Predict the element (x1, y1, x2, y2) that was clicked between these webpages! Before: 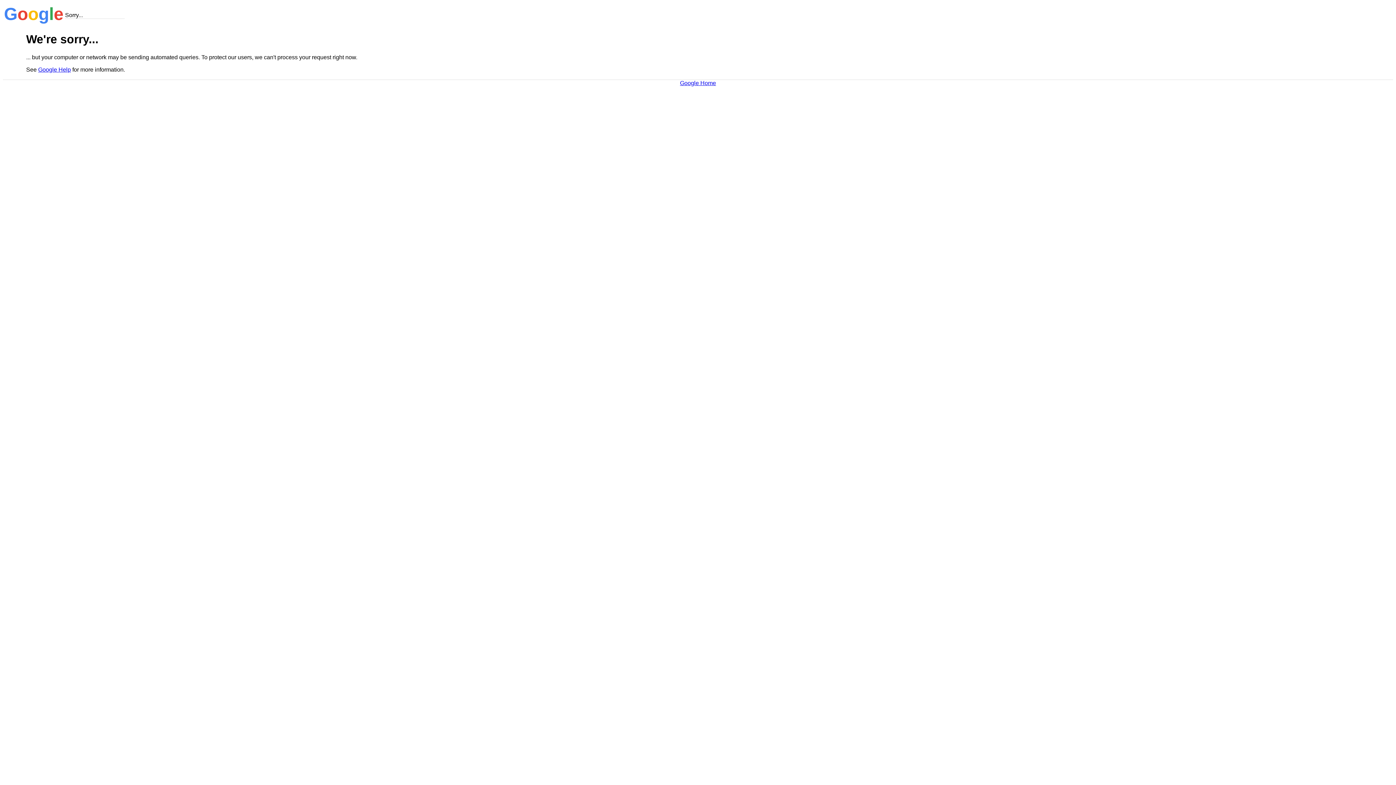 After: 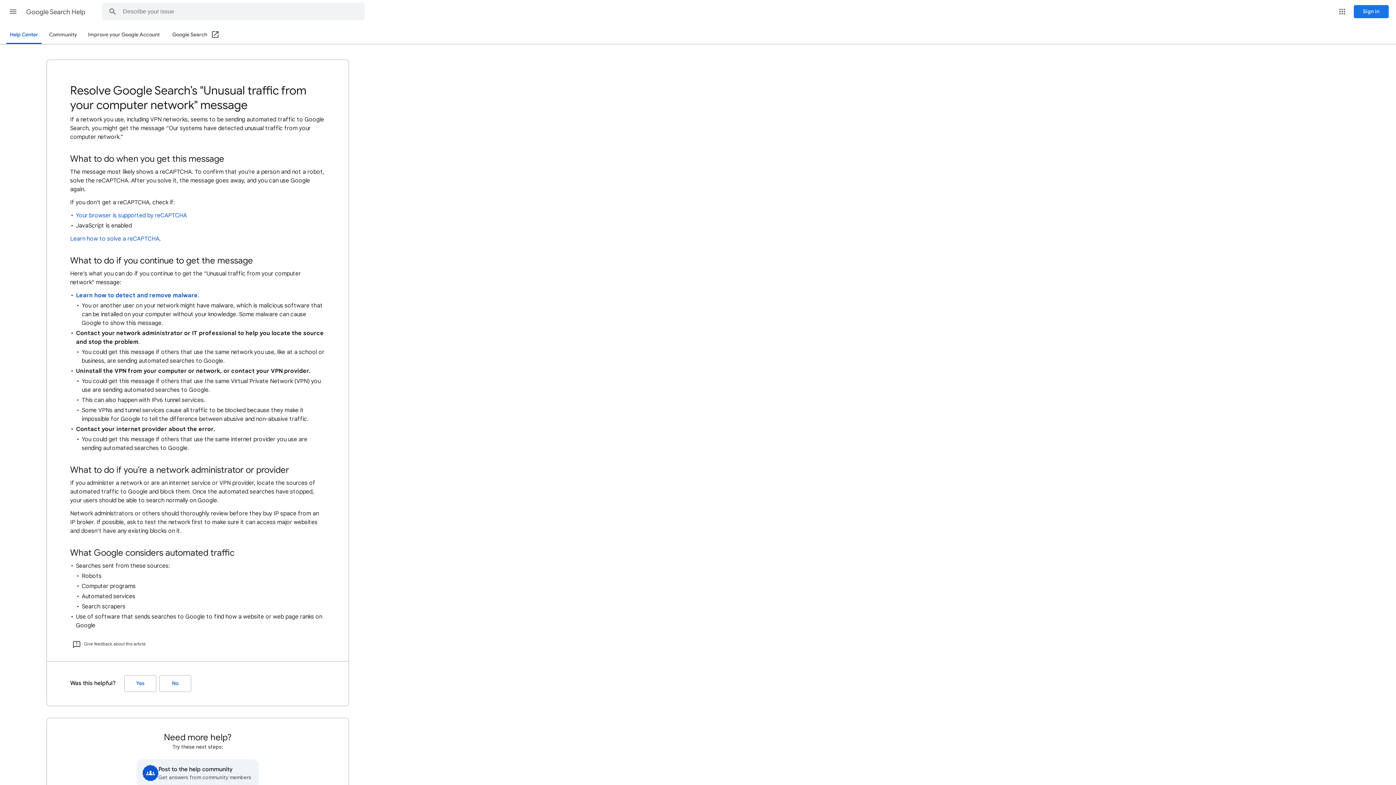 Action: label: Google Help bbox: (38, 66, 70, 72)